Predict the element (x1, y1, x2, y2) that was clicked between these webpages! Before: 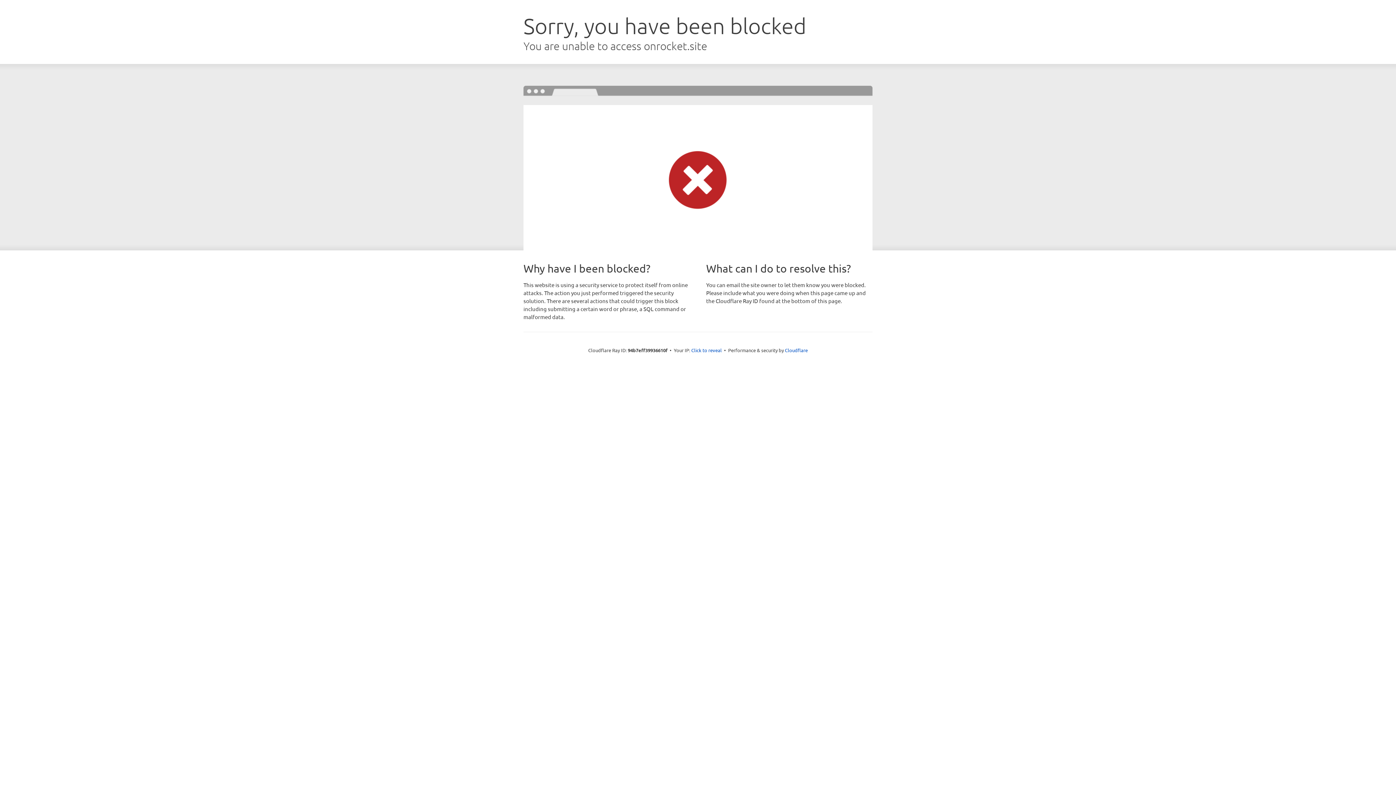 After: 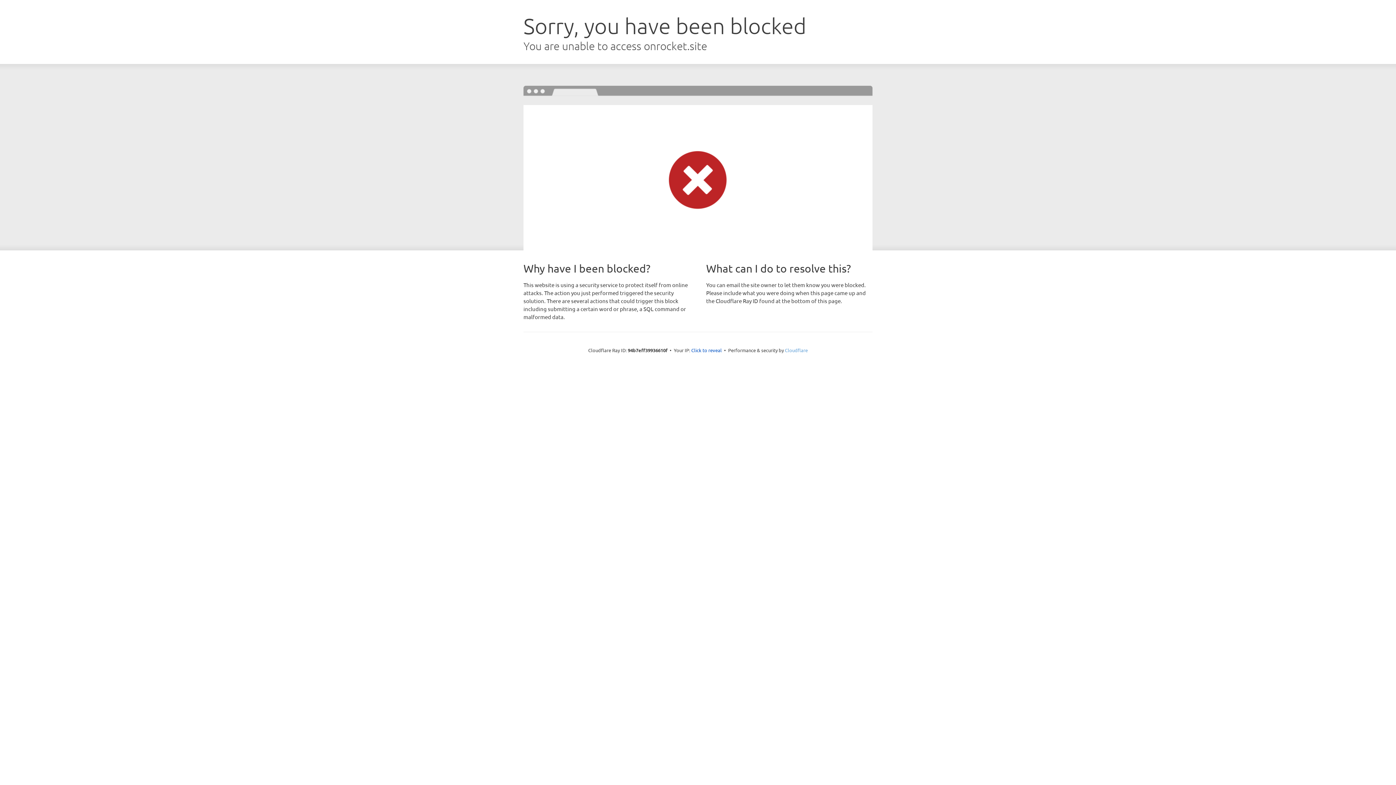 Action: label: Cloudflare bbox: (785, 347, 808, 353)